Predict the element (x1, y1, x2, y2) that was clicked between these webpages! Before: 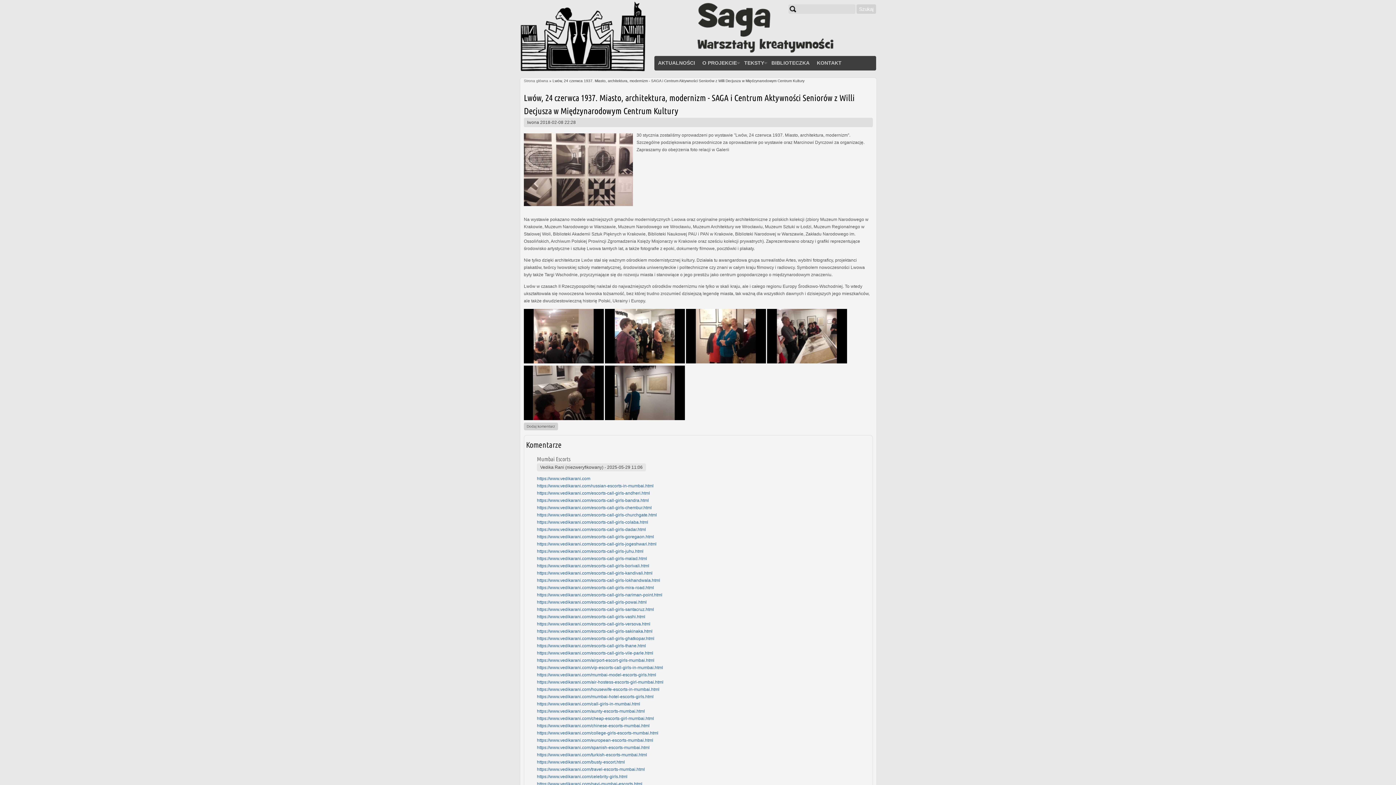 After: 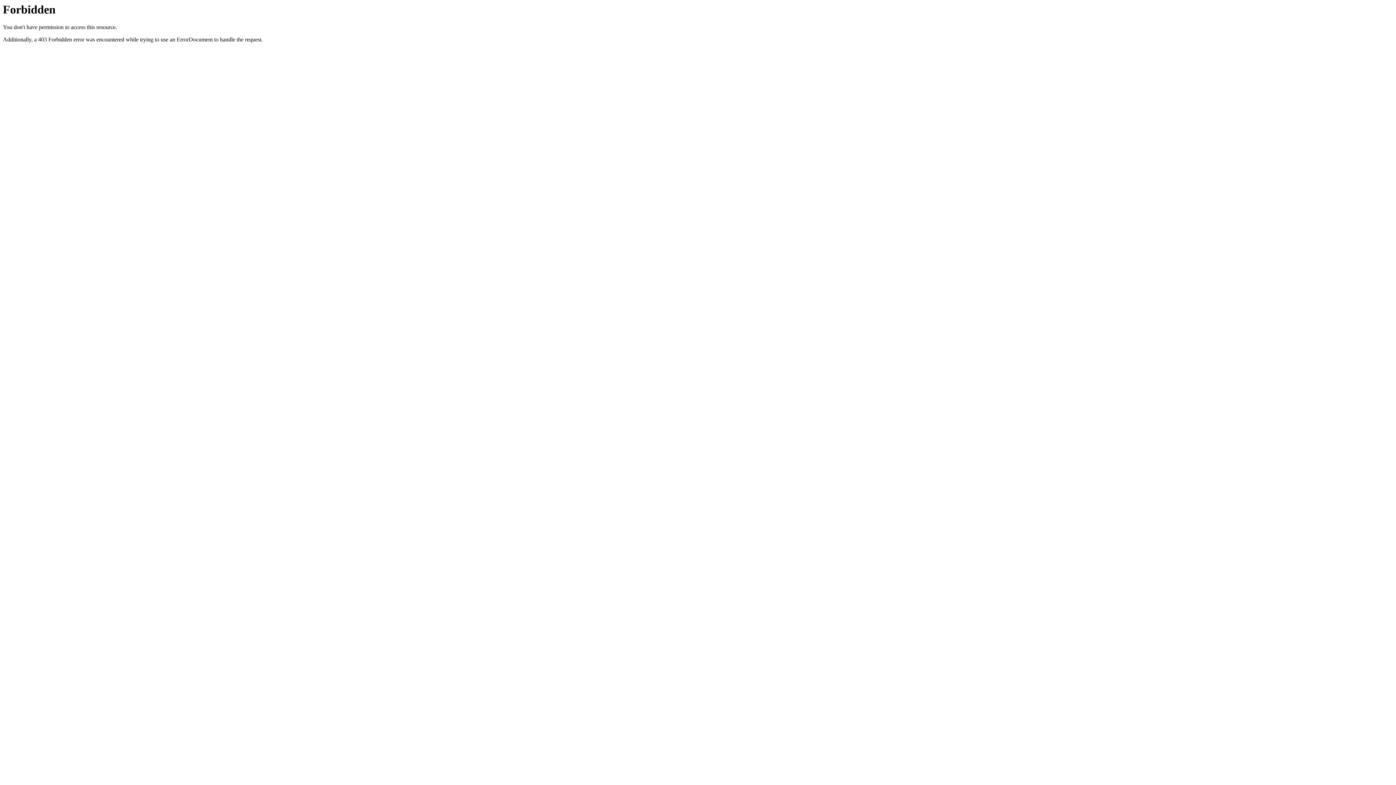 Action: label: https://www.vedikarani.com/escorts-call-girls-goregaon.html bbox: (537, 534, 654, 539)